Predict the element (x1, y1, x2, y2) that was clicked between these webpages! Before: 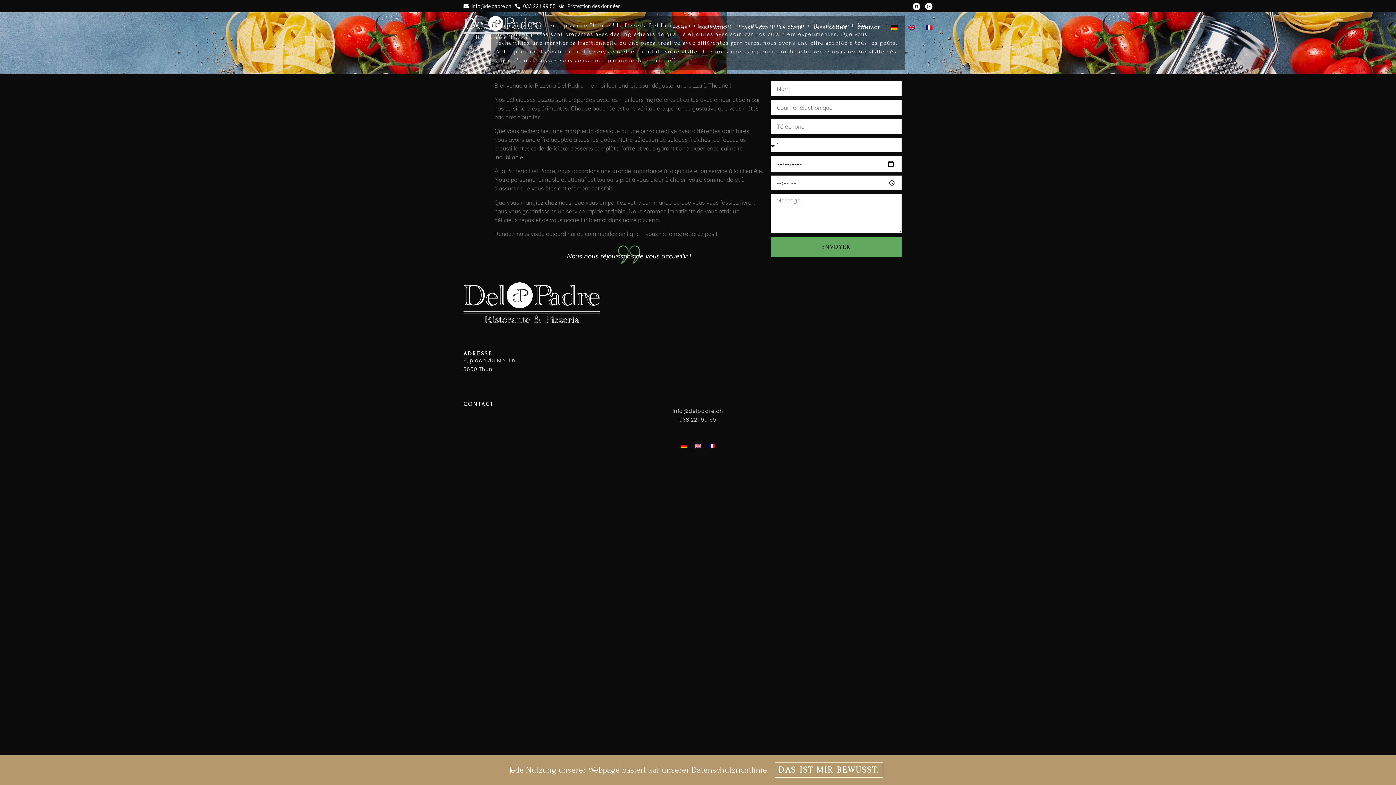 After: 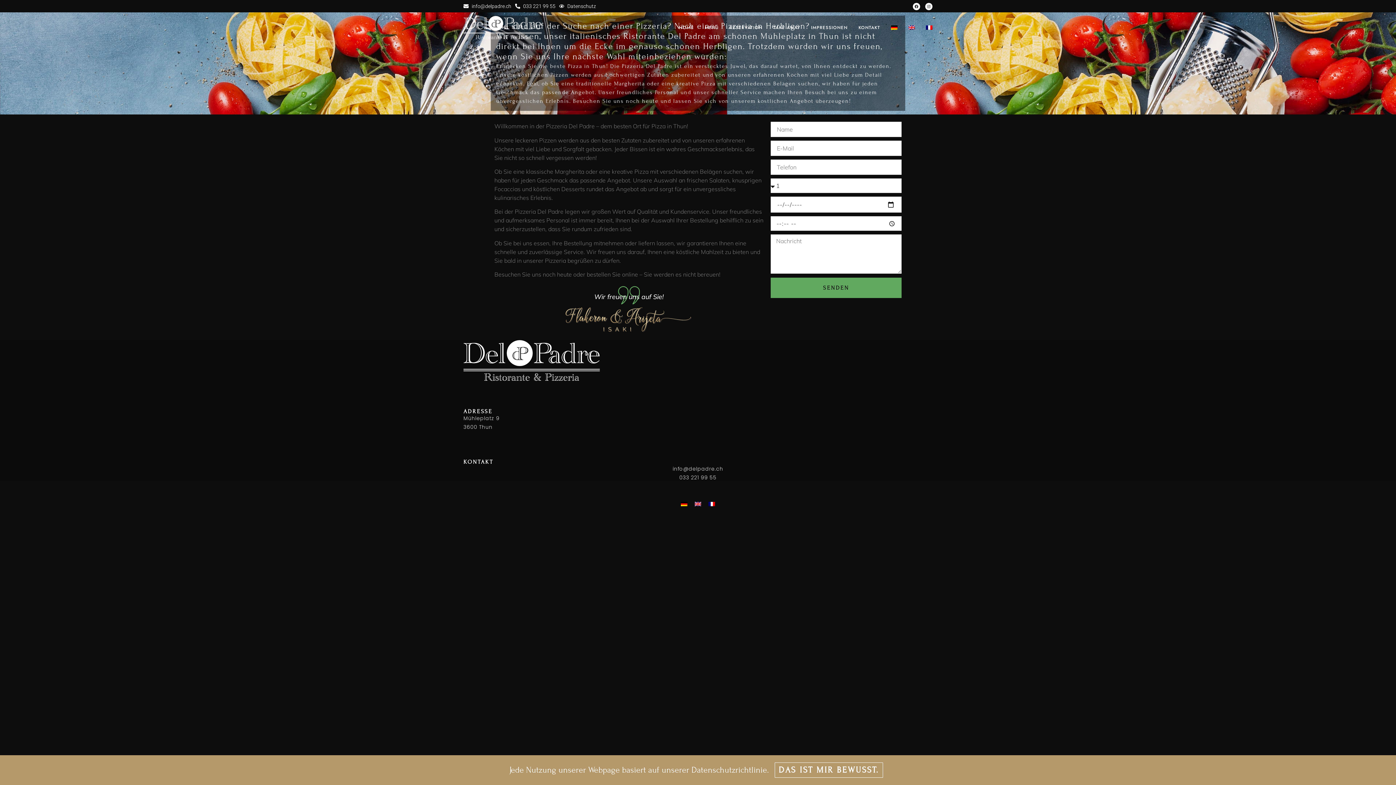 Action: bbox: (677, 440, 691, 450)